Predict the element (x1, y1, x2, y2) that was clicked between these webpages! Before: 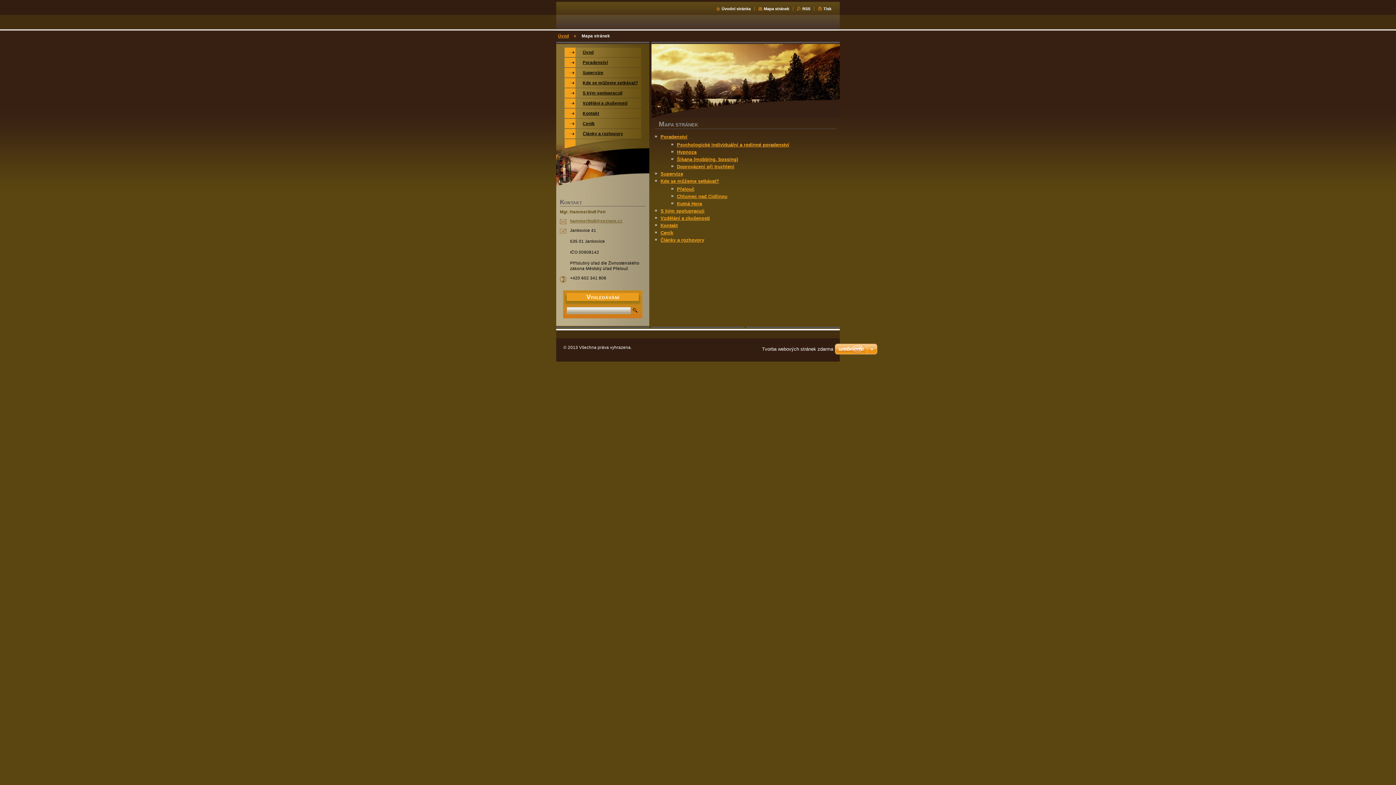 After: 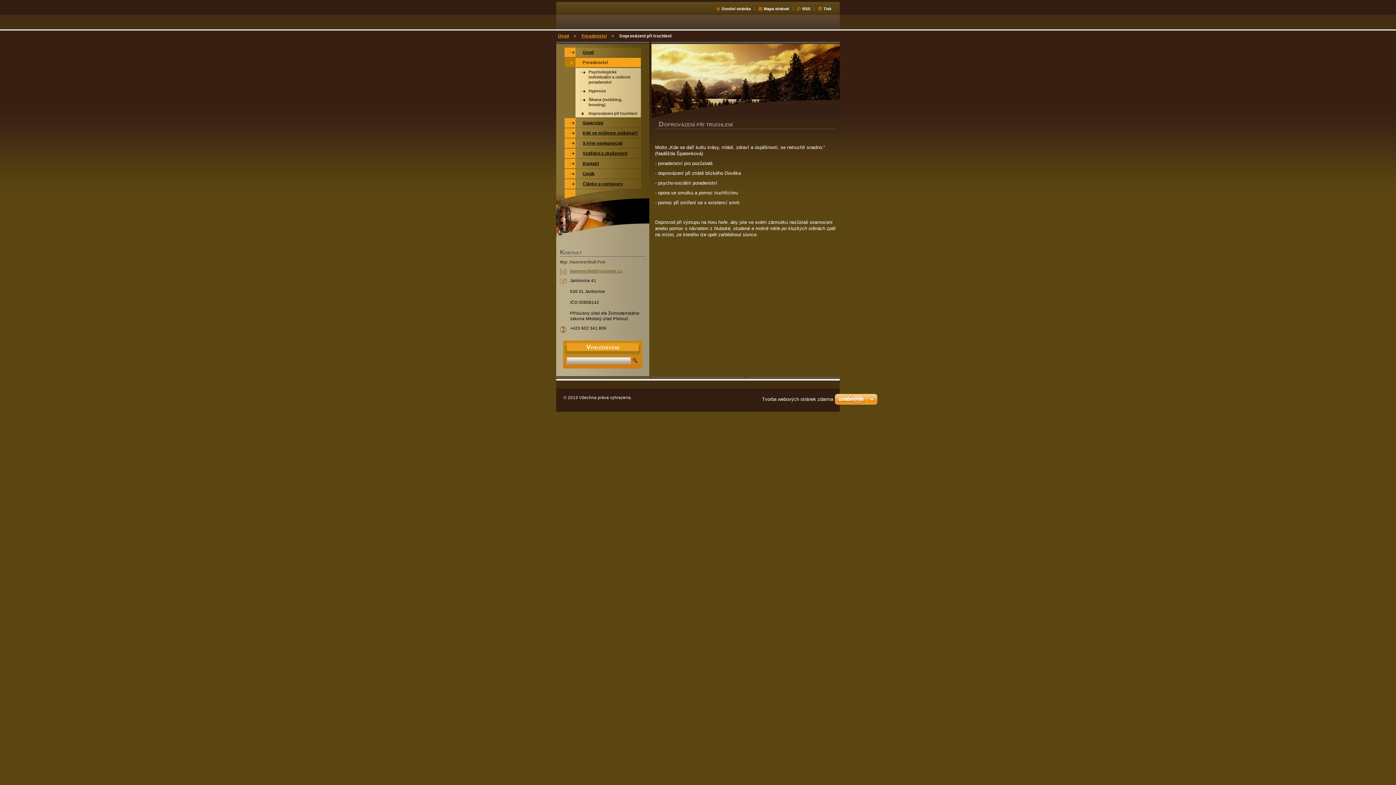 Action: label: Doprovázení při truchlení bbox: (677, 164, 734, 169)